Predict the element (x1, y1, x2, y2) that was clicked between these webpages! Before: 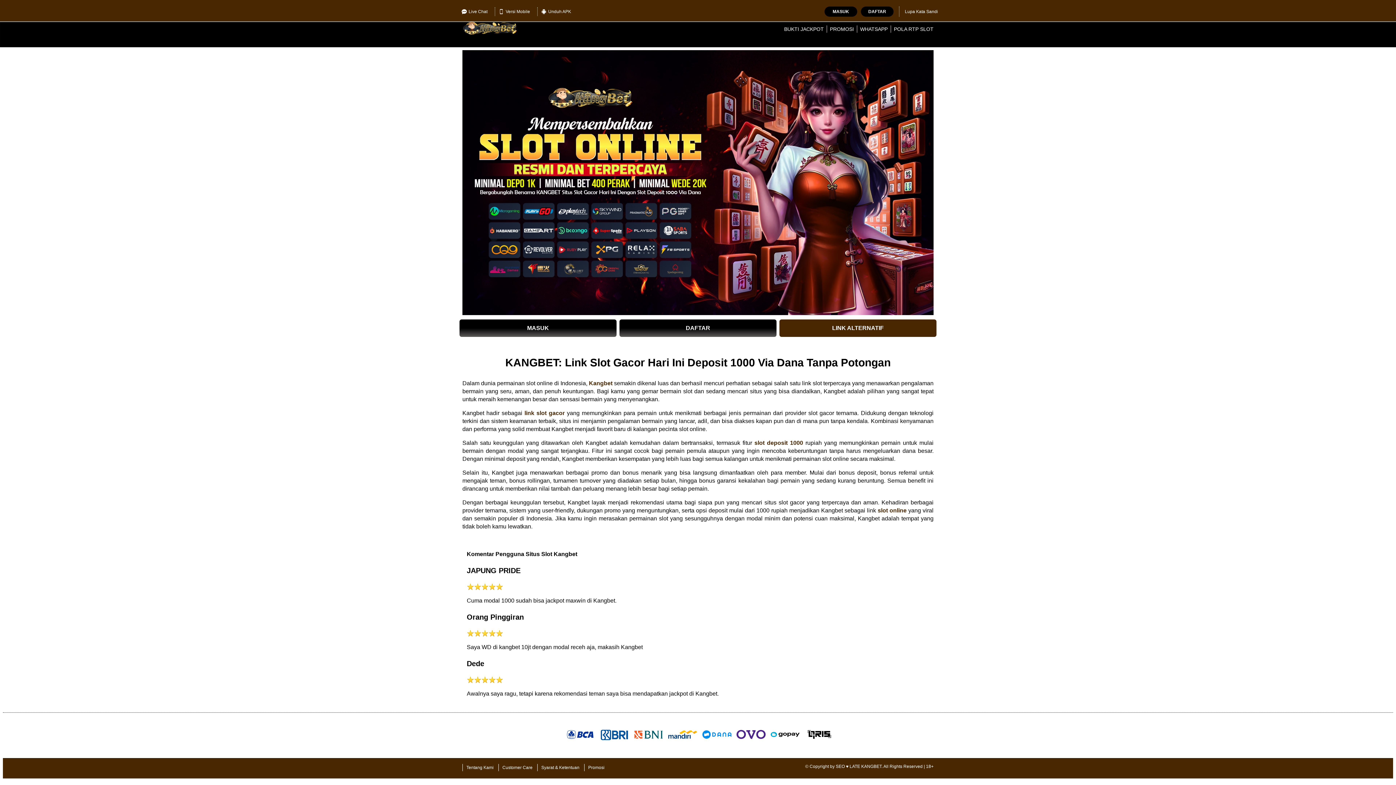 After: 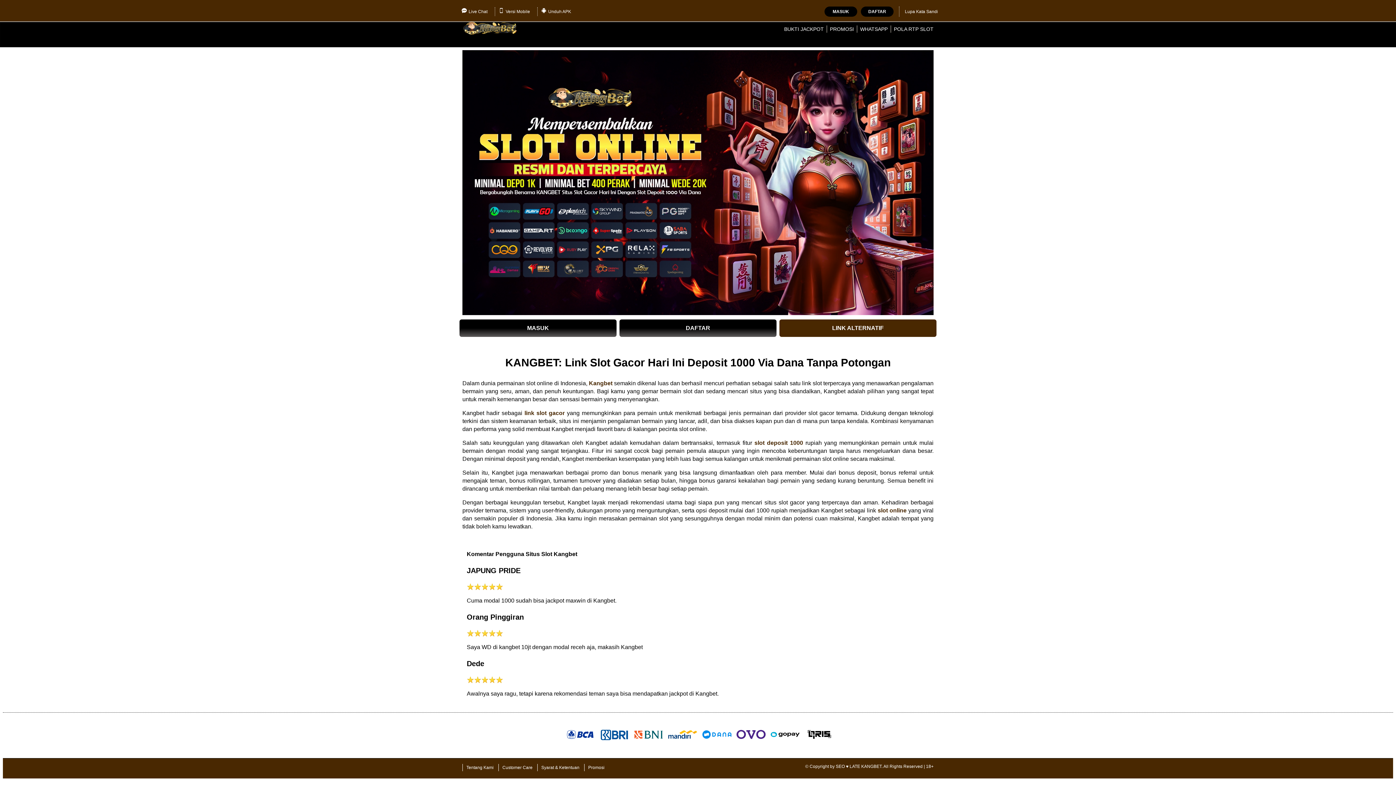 Action: bbox: (589, 380, 612, 386) label: Kangbet